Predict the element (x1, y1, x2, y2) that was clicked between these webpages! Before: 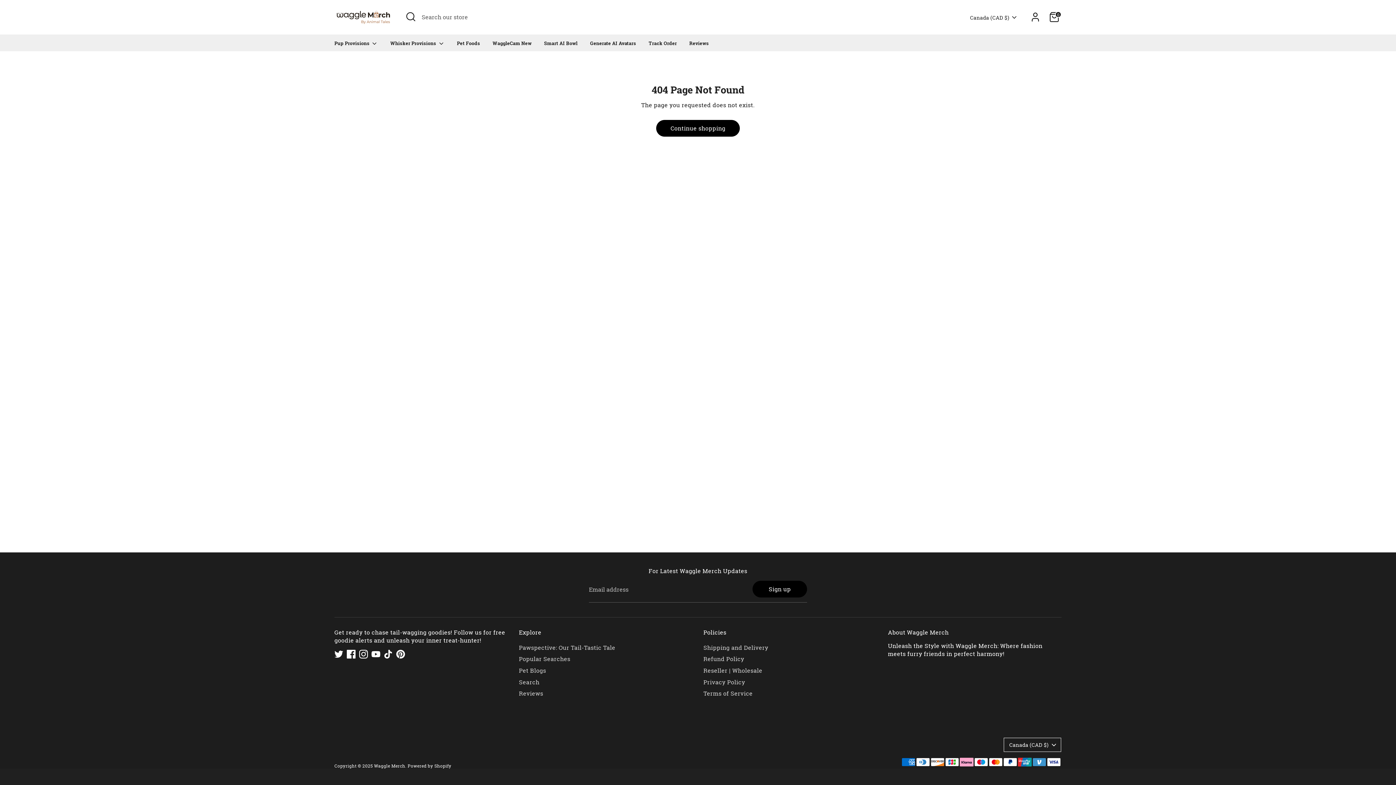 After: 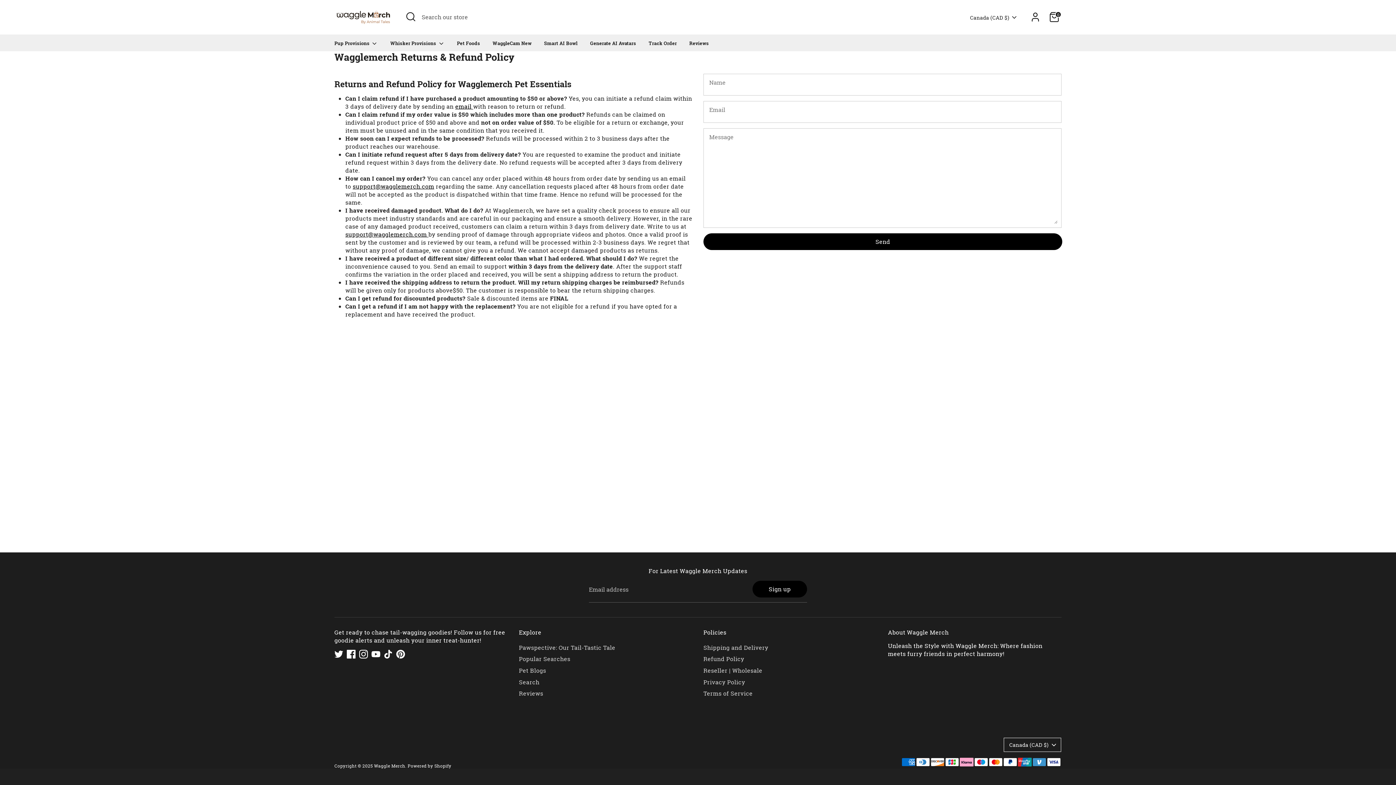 Action: label: Refund Policy bbox: (703, 655, 744, 663)